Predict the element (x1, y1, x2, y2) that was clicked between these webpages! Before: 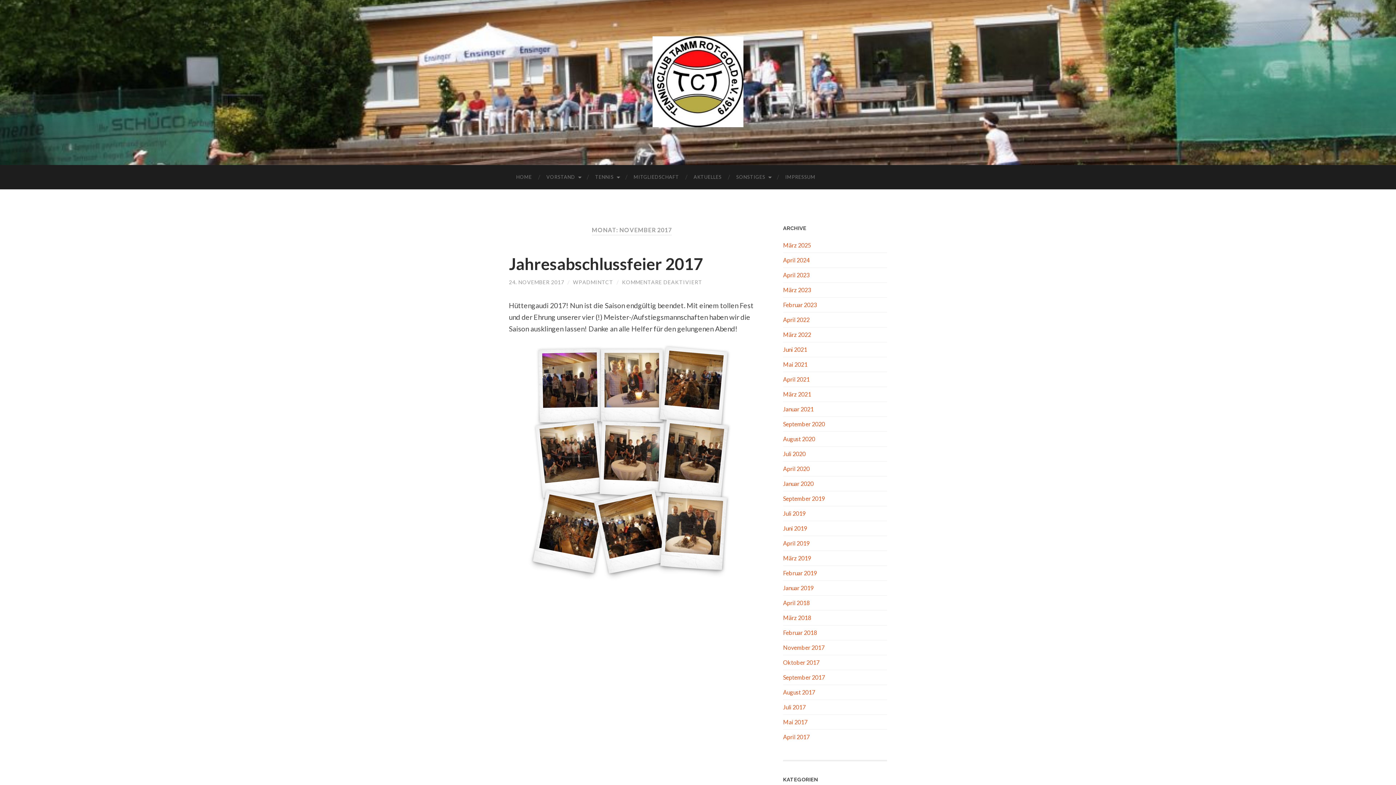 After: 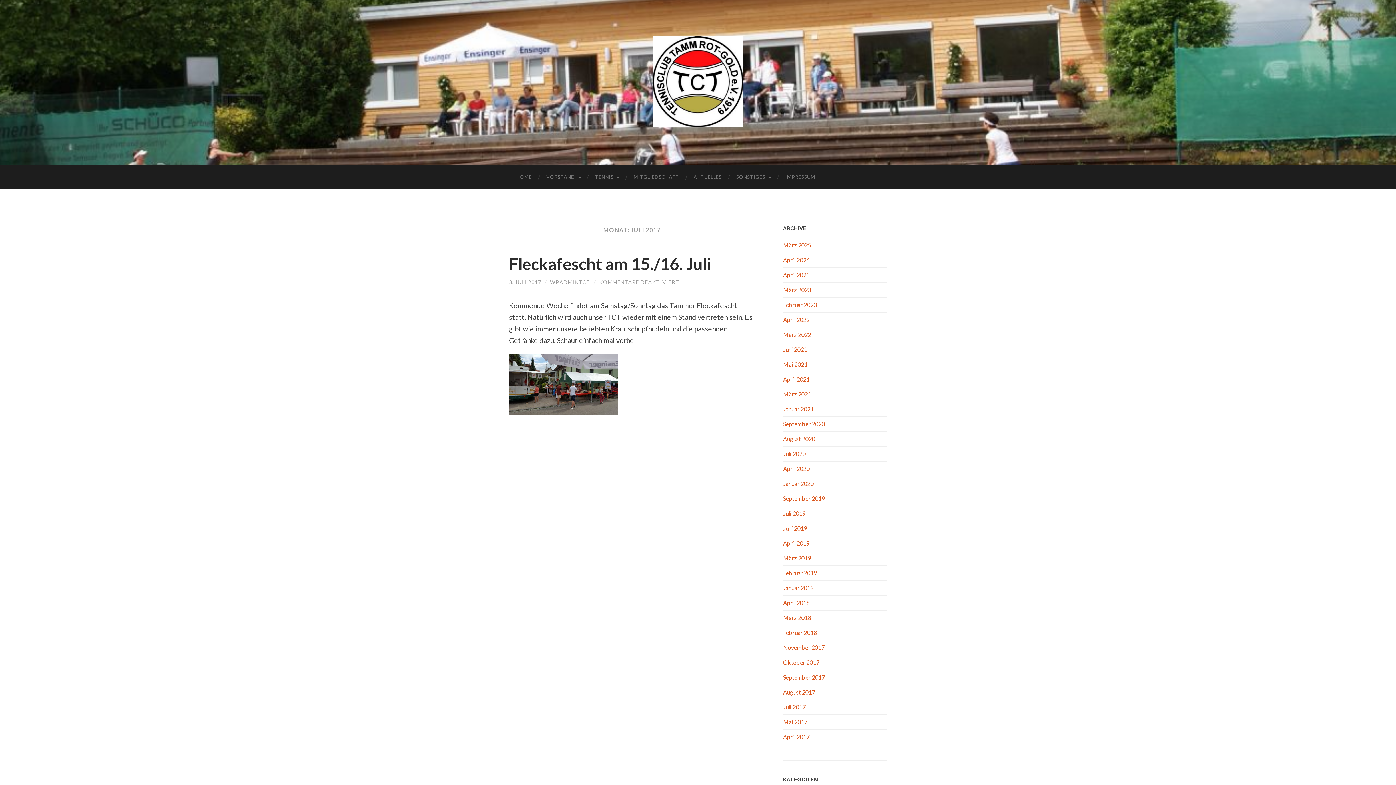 Action: bbox: (783, 704, 805, 710) label: Juli 2017